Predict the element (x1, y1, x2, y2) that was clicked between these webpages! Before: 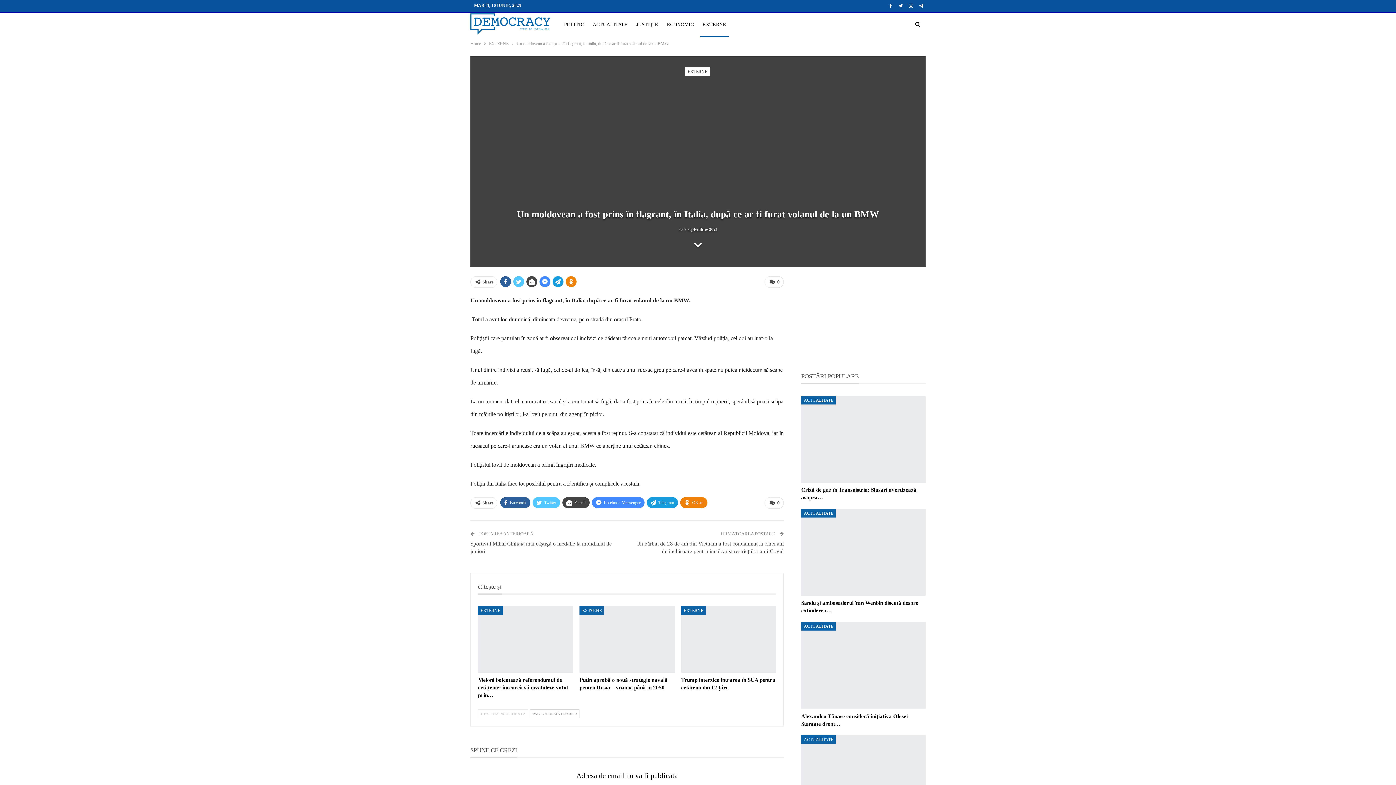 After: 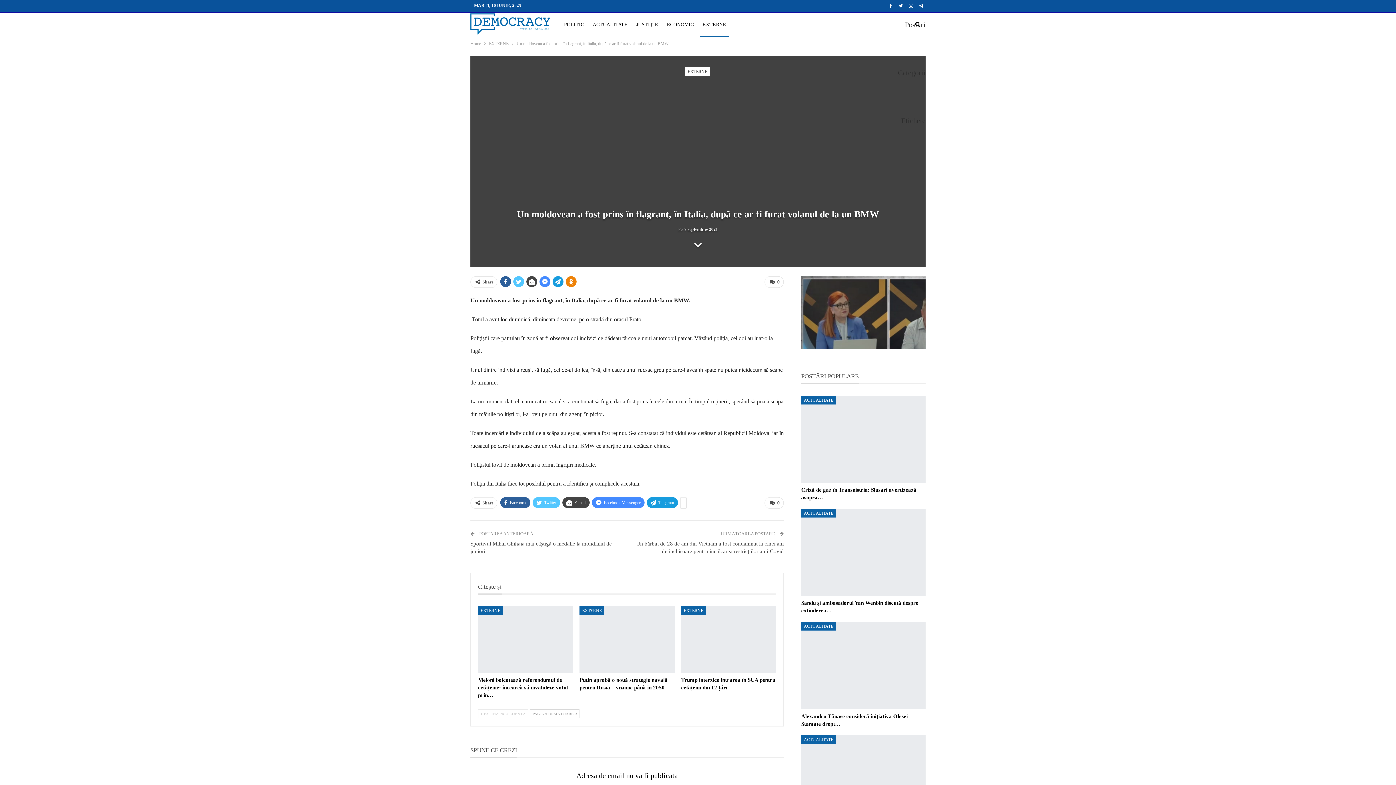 Action: bbox: (680, 497, 707, 508) label: OK.ru